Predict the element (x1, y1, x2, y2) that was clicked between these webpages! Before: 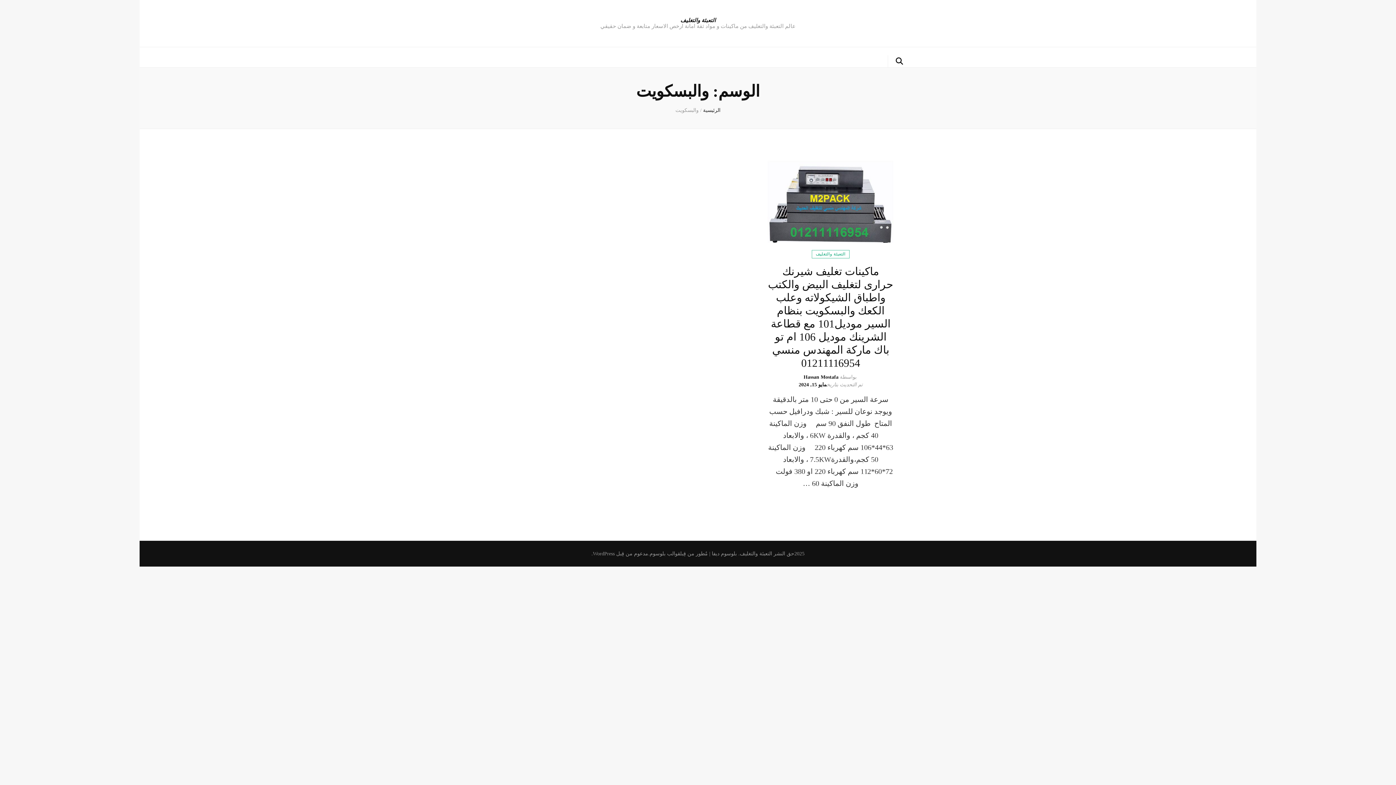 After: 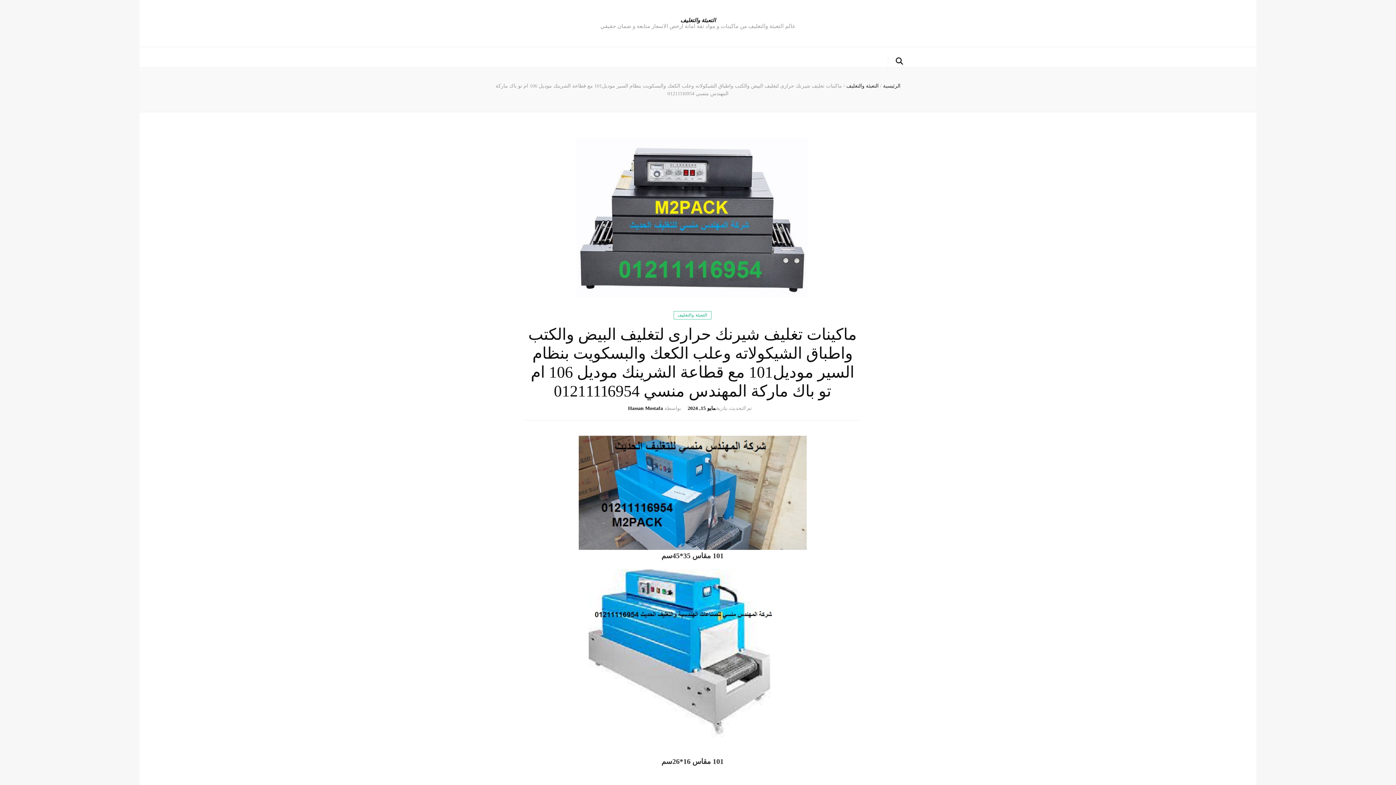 Action: bbox: (767, 158, 894, 243)